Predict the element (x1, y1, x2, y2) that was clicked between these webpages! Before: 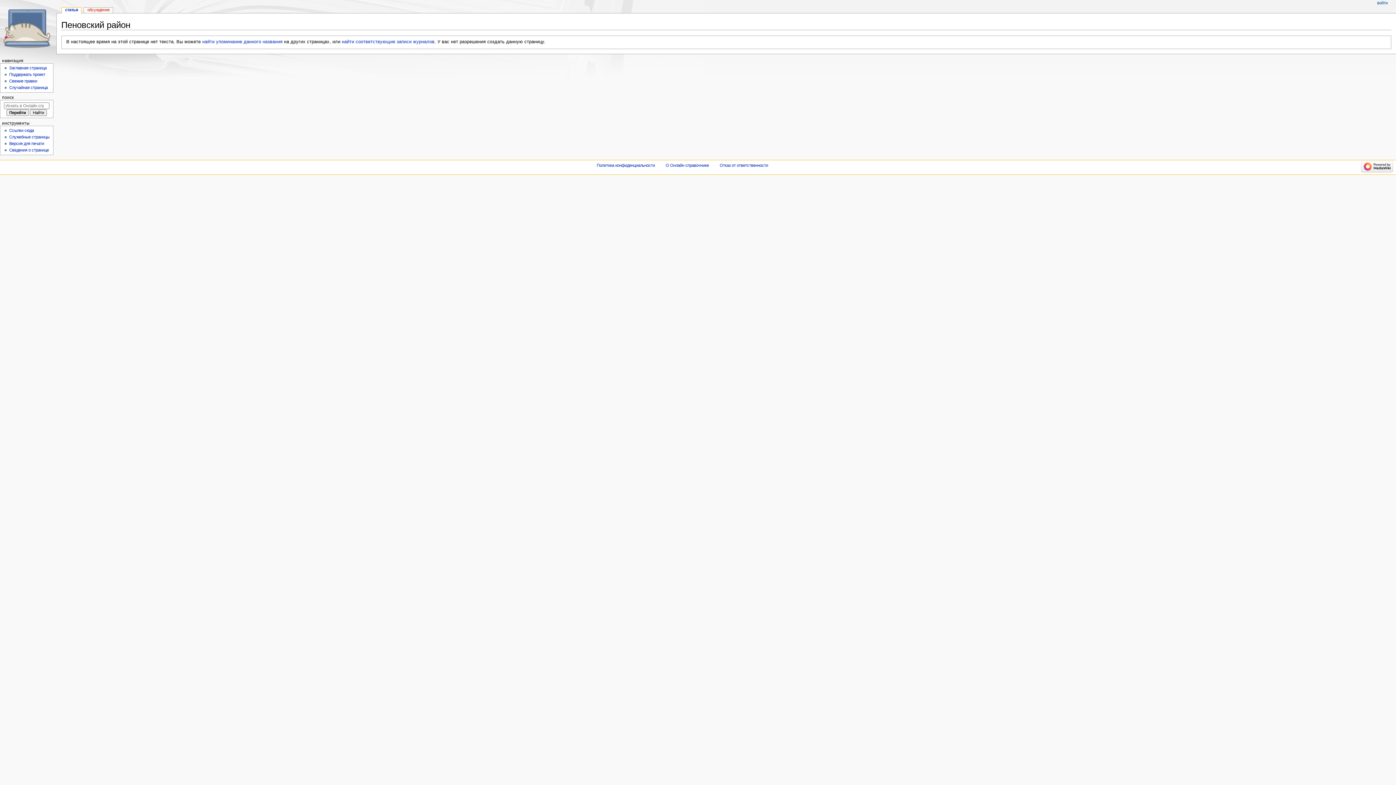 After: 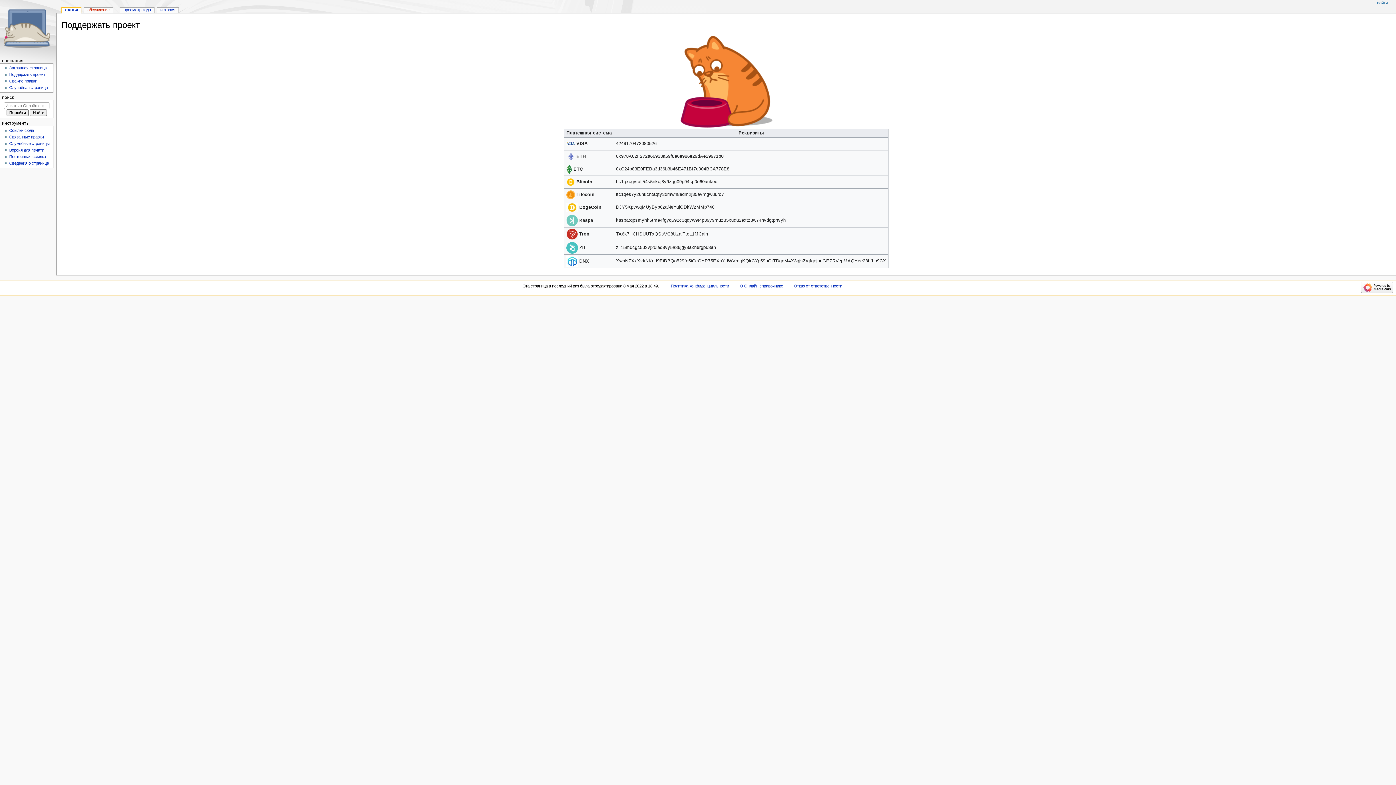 Action: bbox: (9, 72, 45, 76) label: Поддержать проект